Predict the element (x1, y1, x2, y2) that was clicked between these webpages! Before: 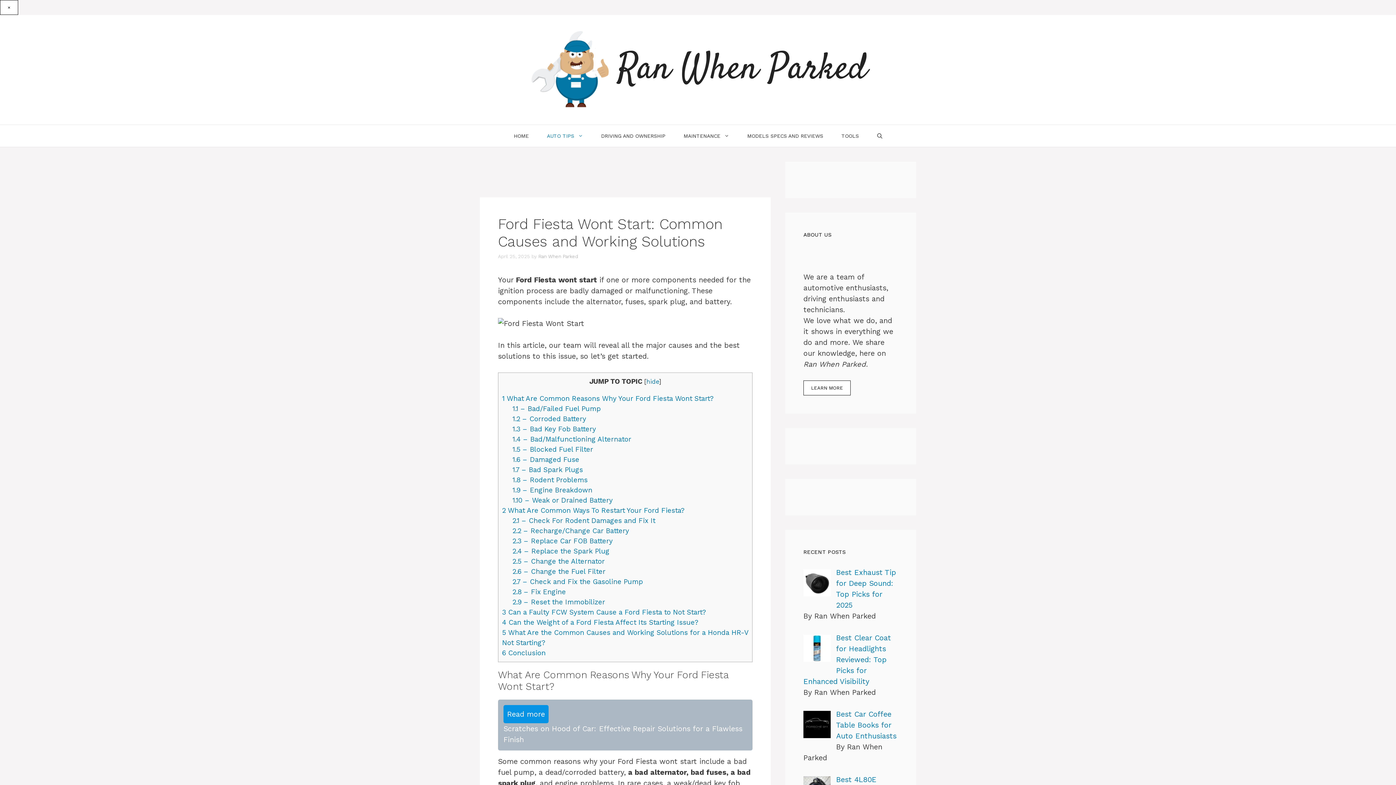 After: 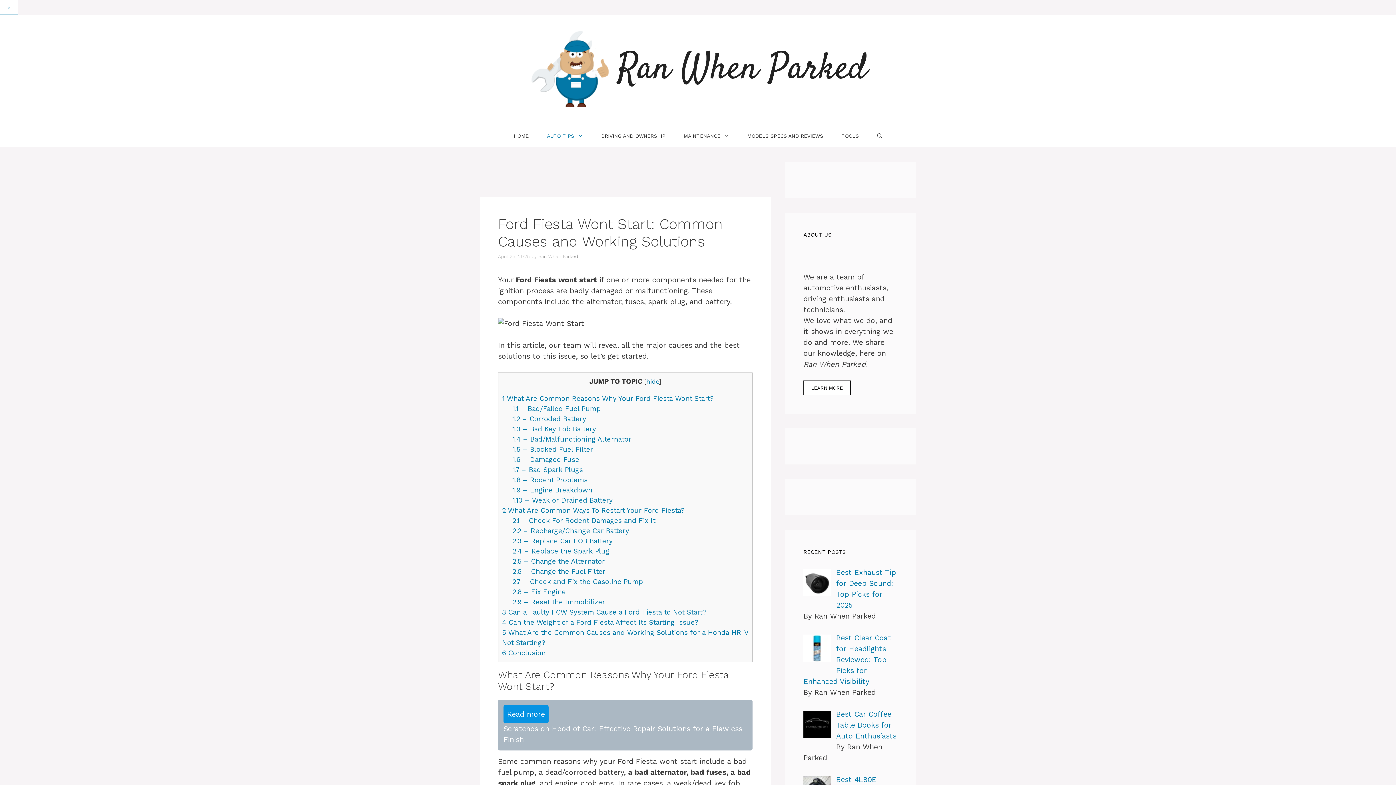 Action: bbox: (0, 0, 18, 14) label: ×